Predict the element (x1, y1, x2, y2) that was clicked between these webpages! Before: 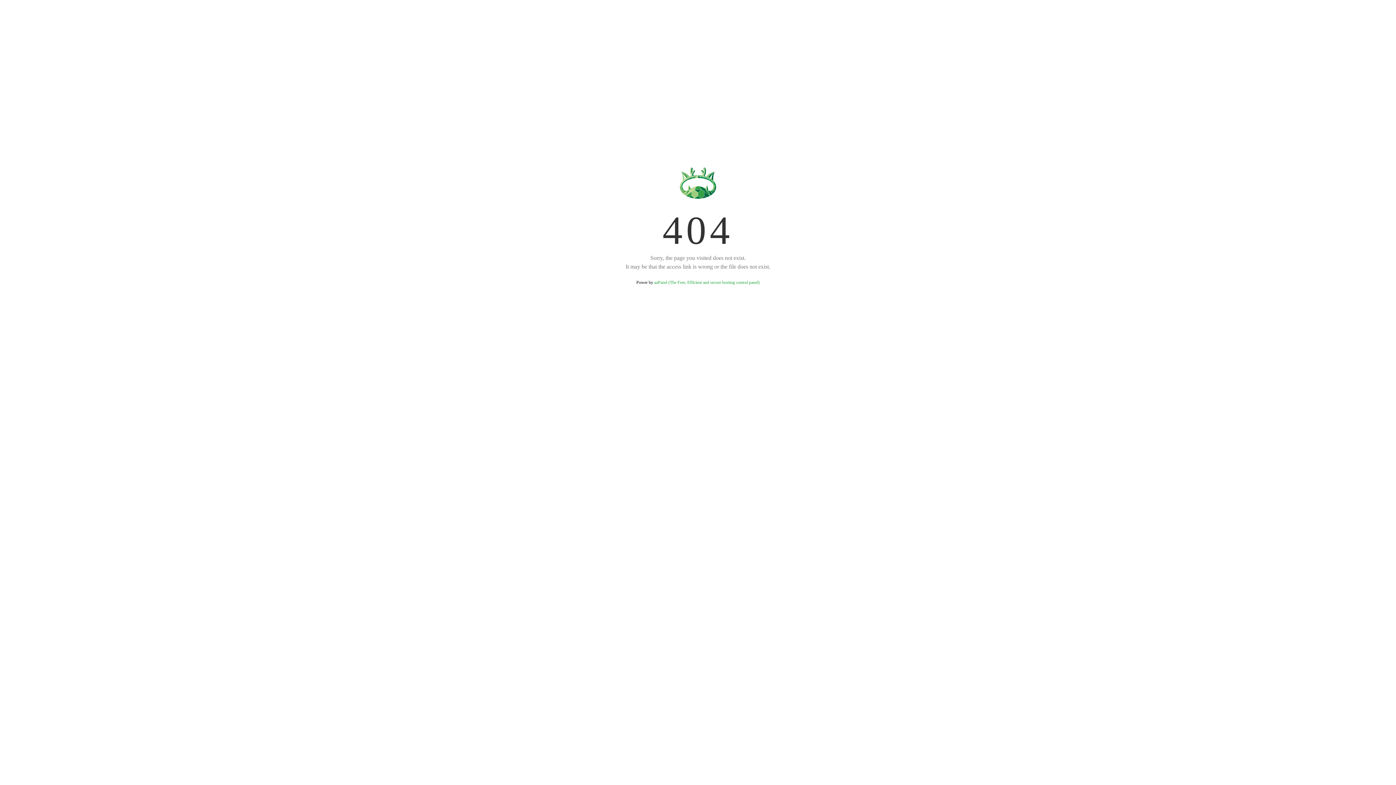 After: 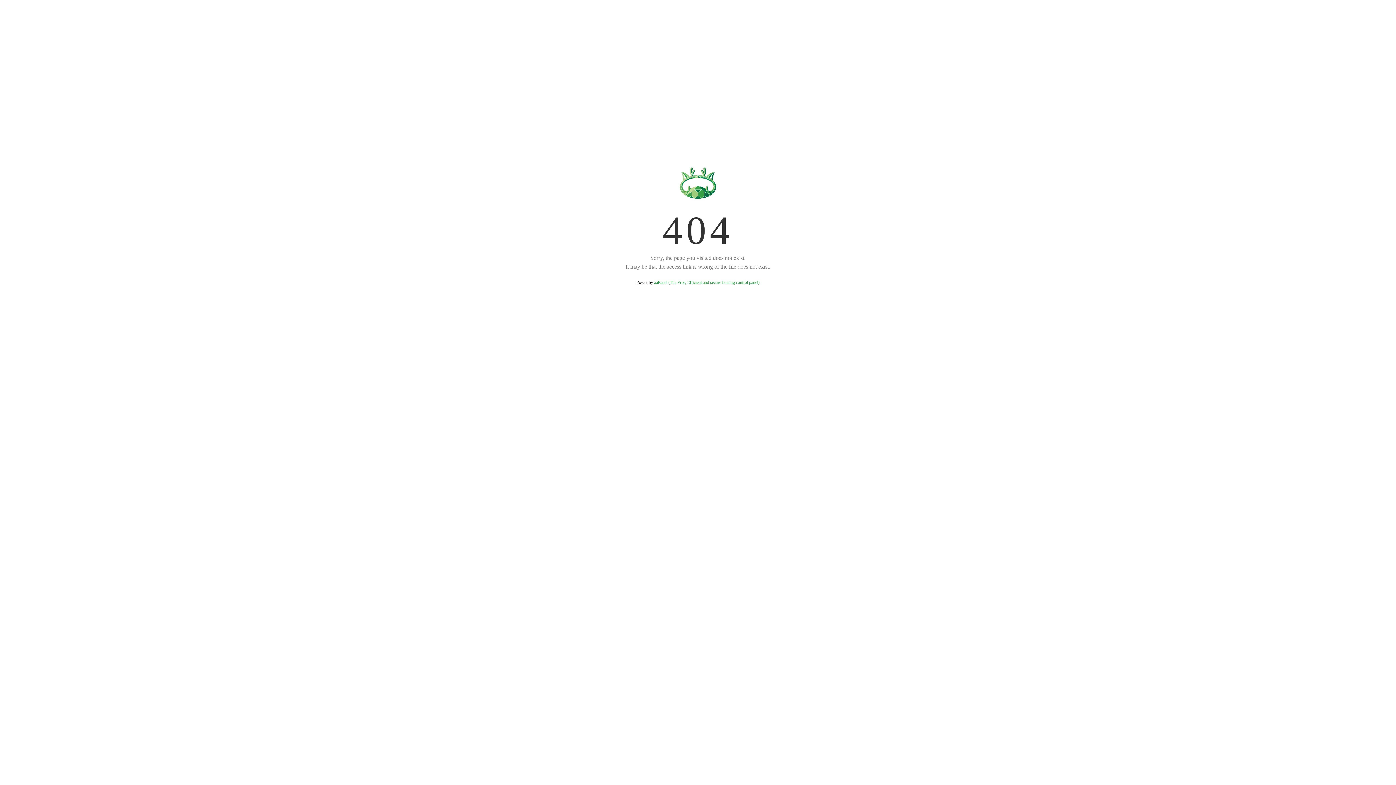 Action: label: aaPanel (The Free, Efficient and secure hosting control panel) bbox: (654, 280, 759, 285)